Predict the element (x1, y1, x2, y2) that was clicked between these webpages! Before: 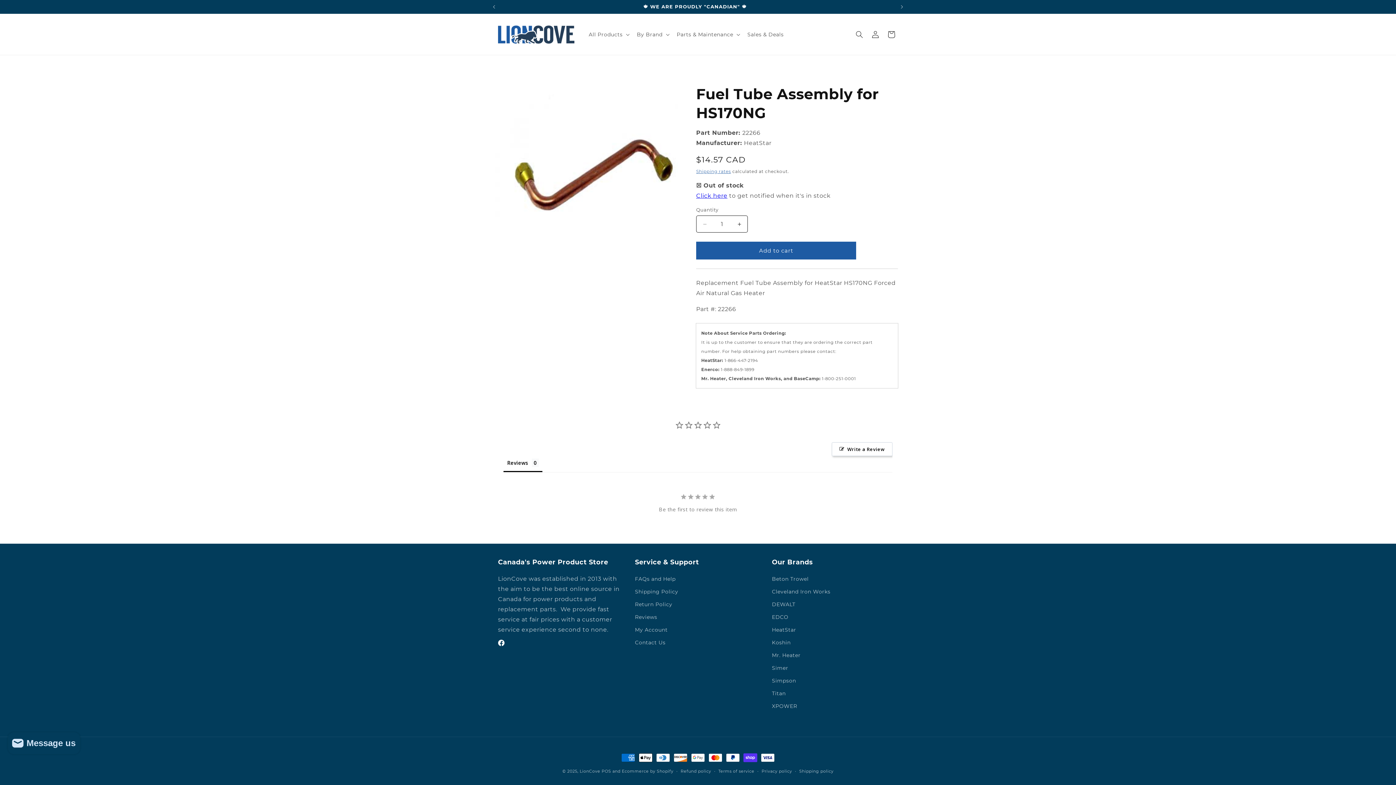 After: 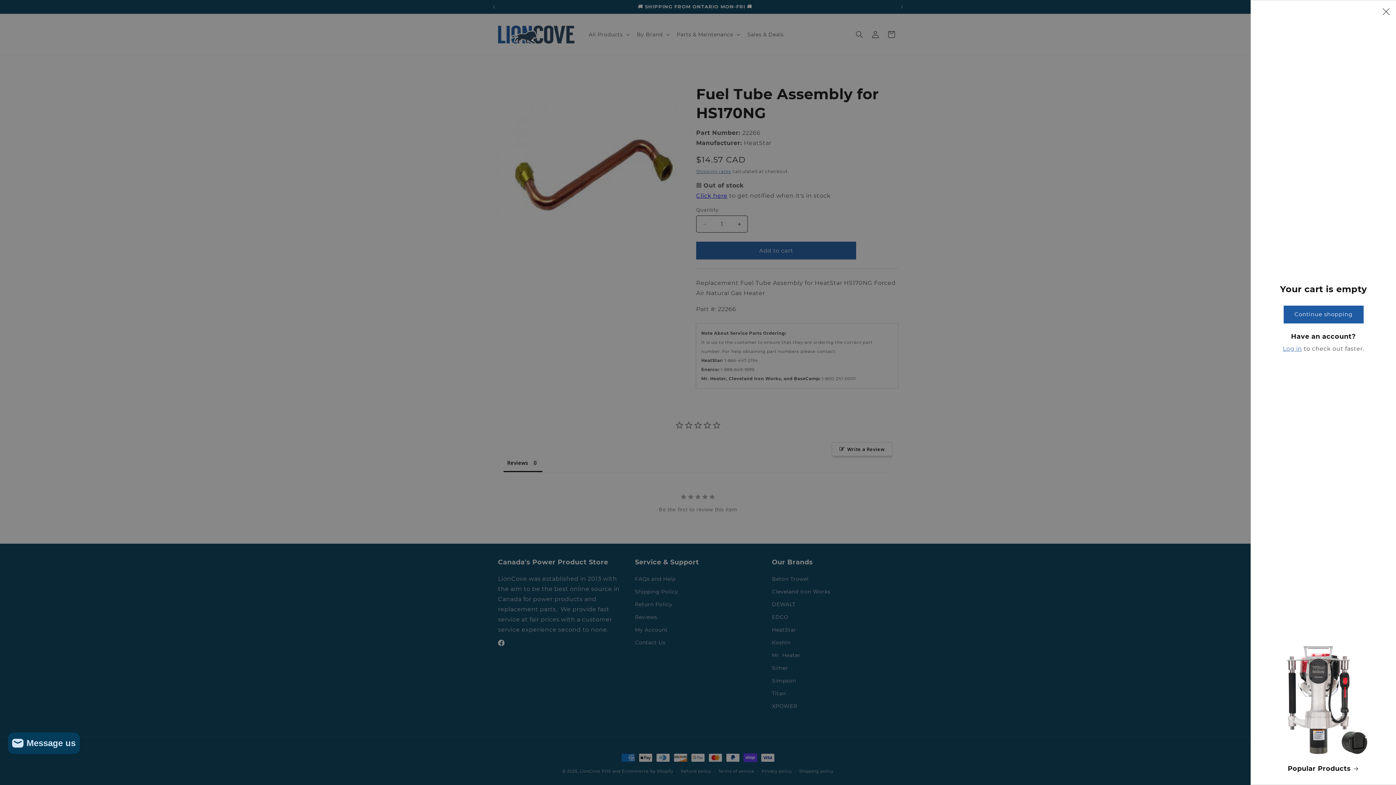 Action: bbox: (883, 26, 899, 42) label: Cart